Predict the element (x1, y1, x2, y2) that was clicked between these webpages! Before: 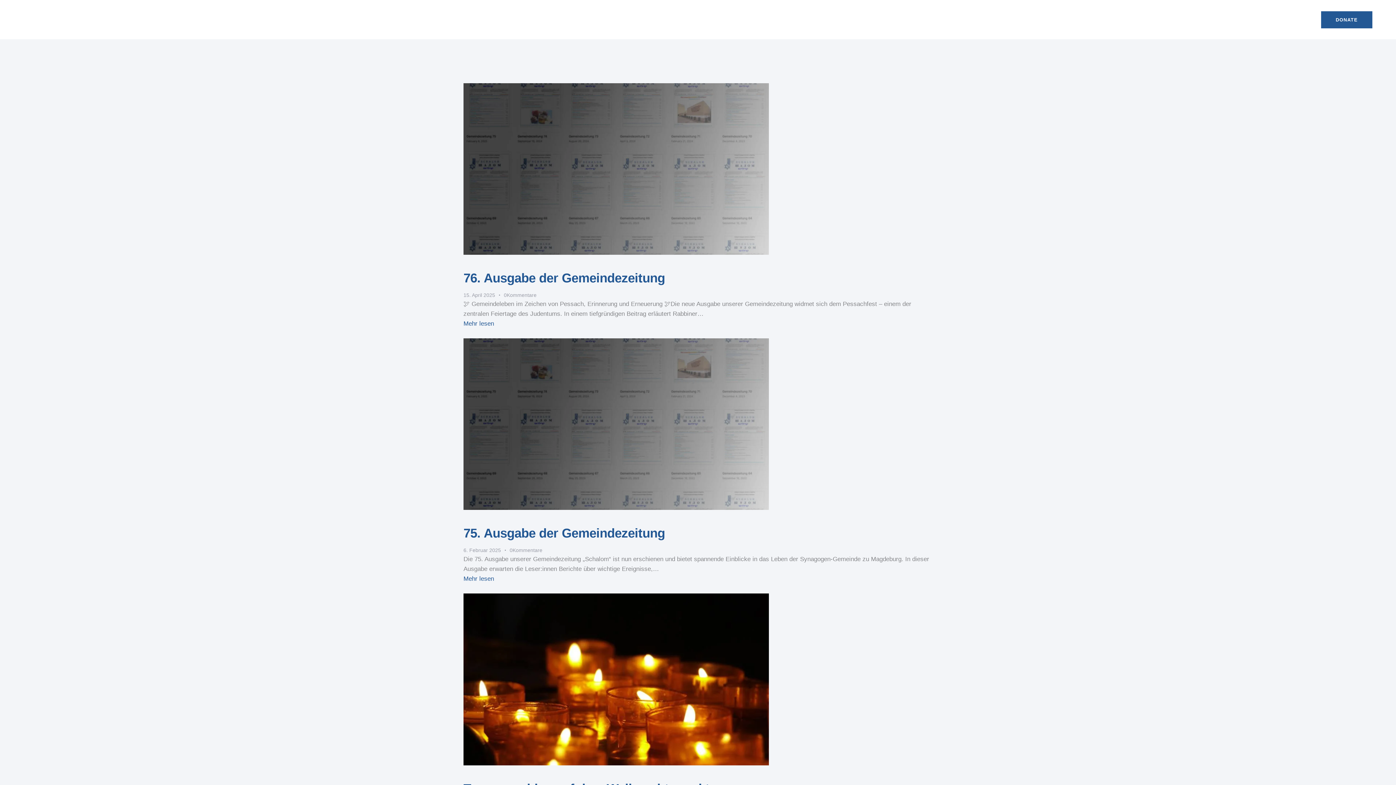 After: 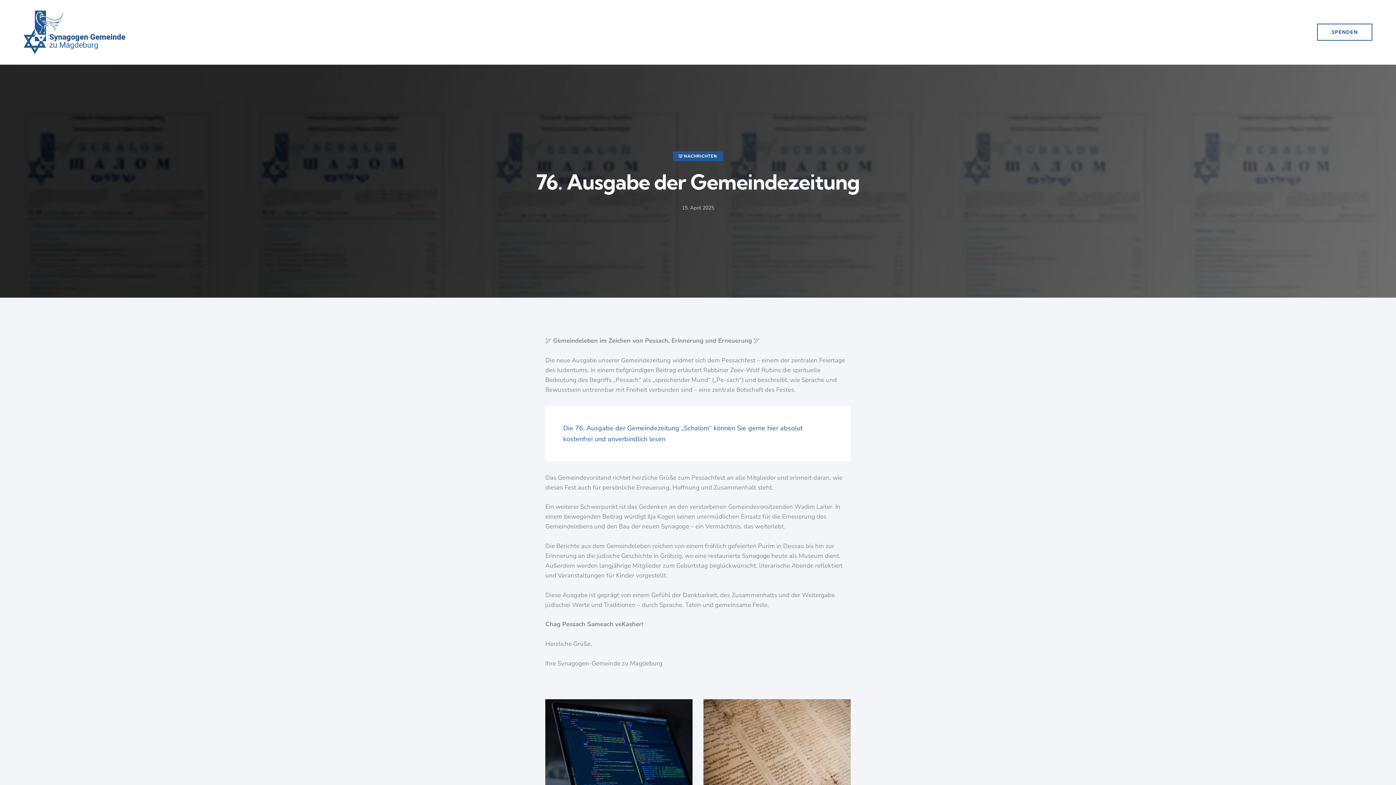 Action: bbox: (463, 270, 665, 285) label: 76. Ausgabe der Gemeindezeitung